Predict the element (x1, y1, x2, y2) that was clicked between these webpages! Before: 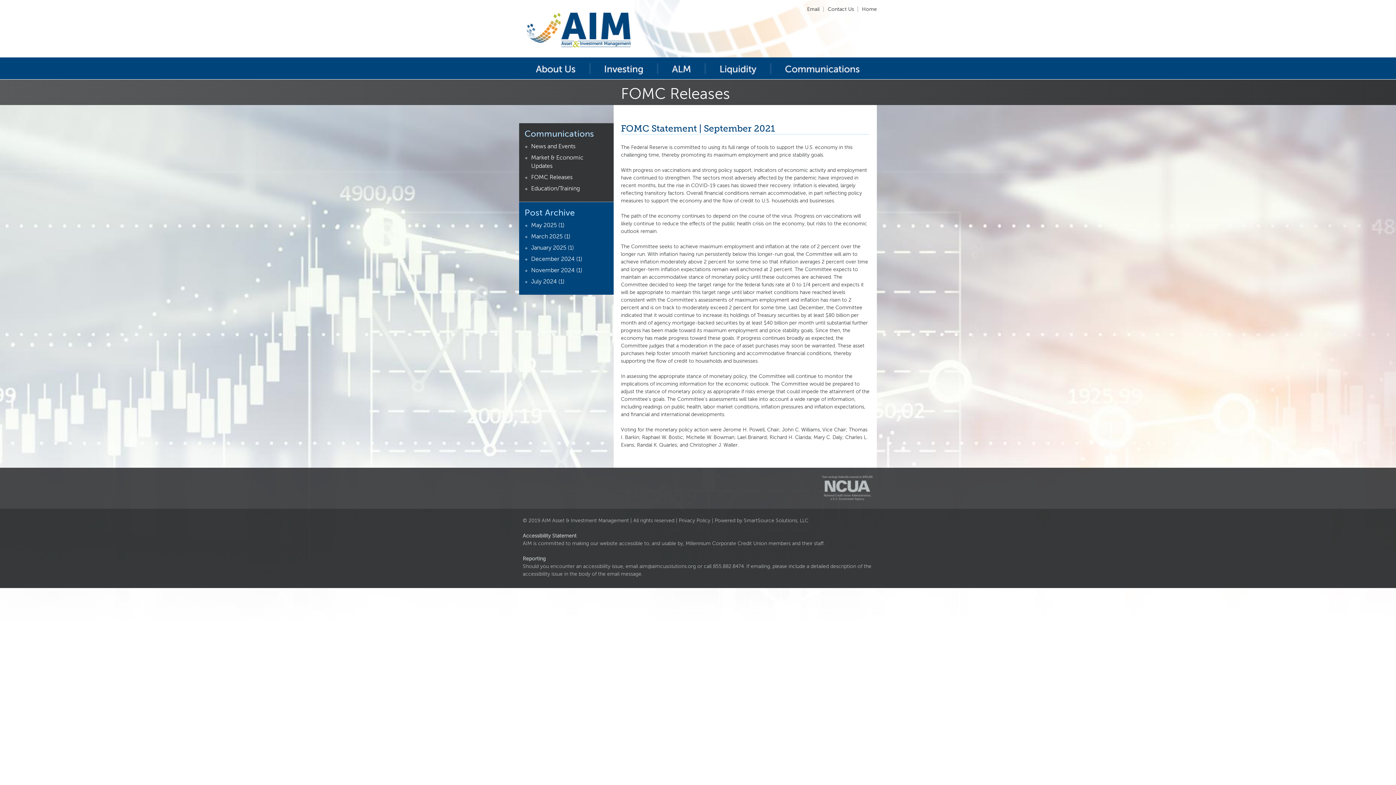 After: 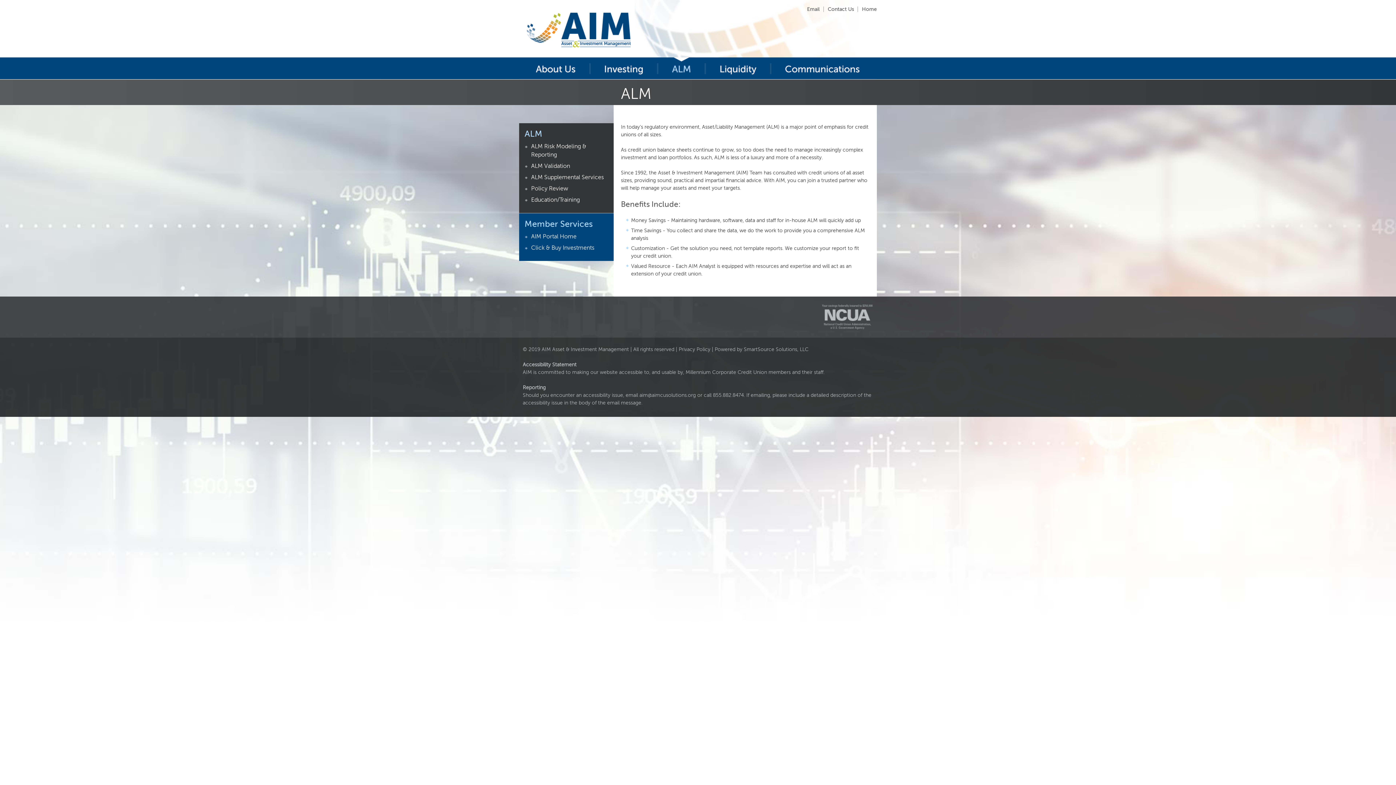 Action: bbox: (657, 57, 705, 79) label: ALM